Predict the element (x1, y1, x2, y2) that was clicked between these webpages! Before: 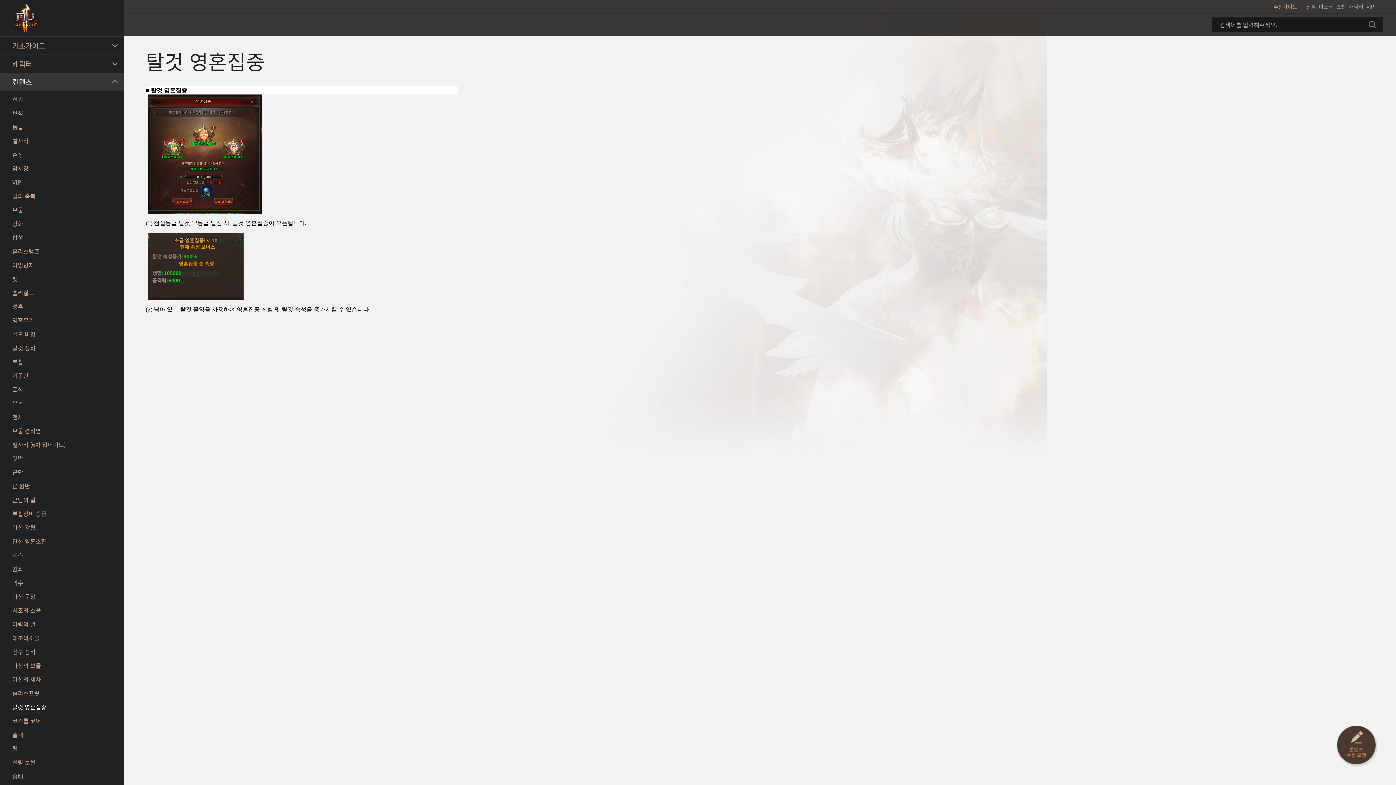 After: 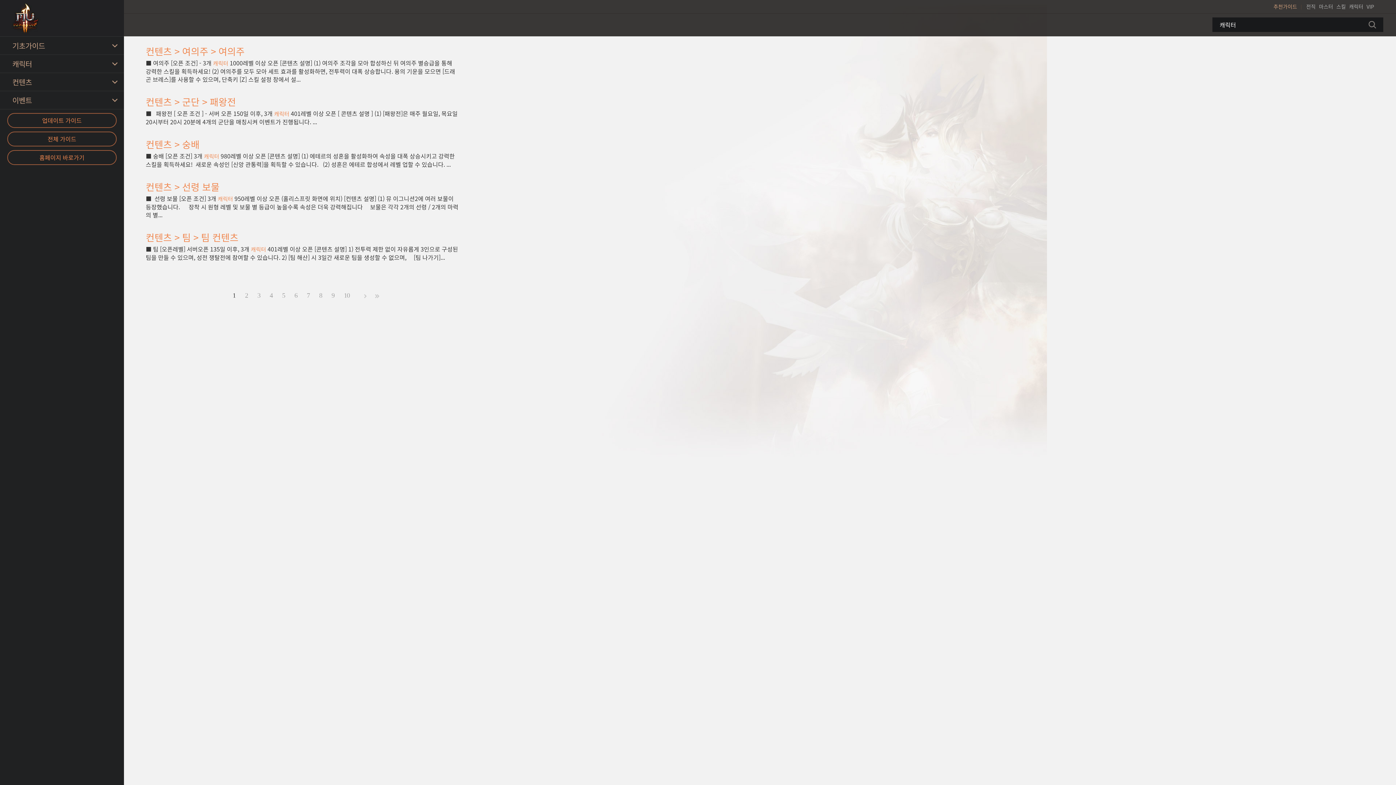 Action: label: 캐릭터 bbox: (1349, 2, 1363, 10)